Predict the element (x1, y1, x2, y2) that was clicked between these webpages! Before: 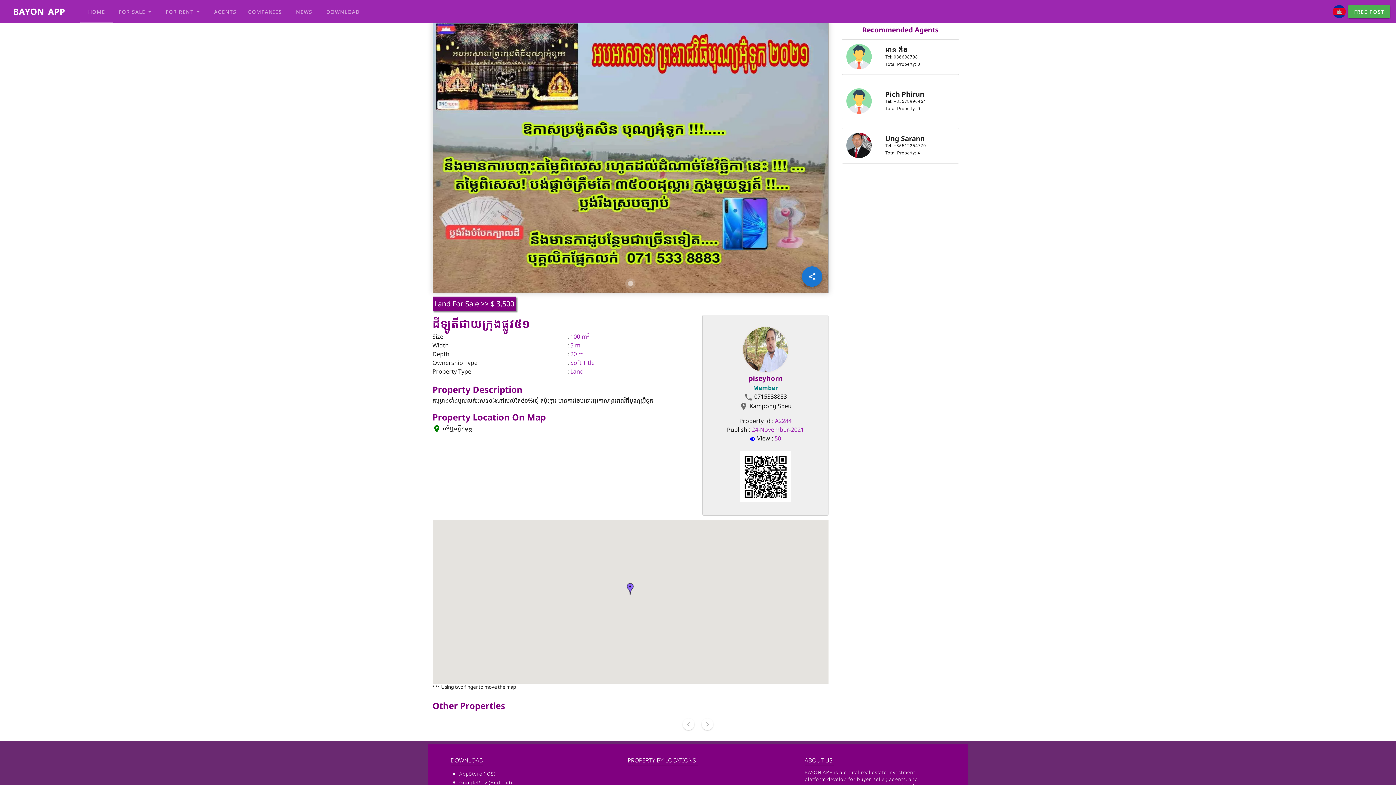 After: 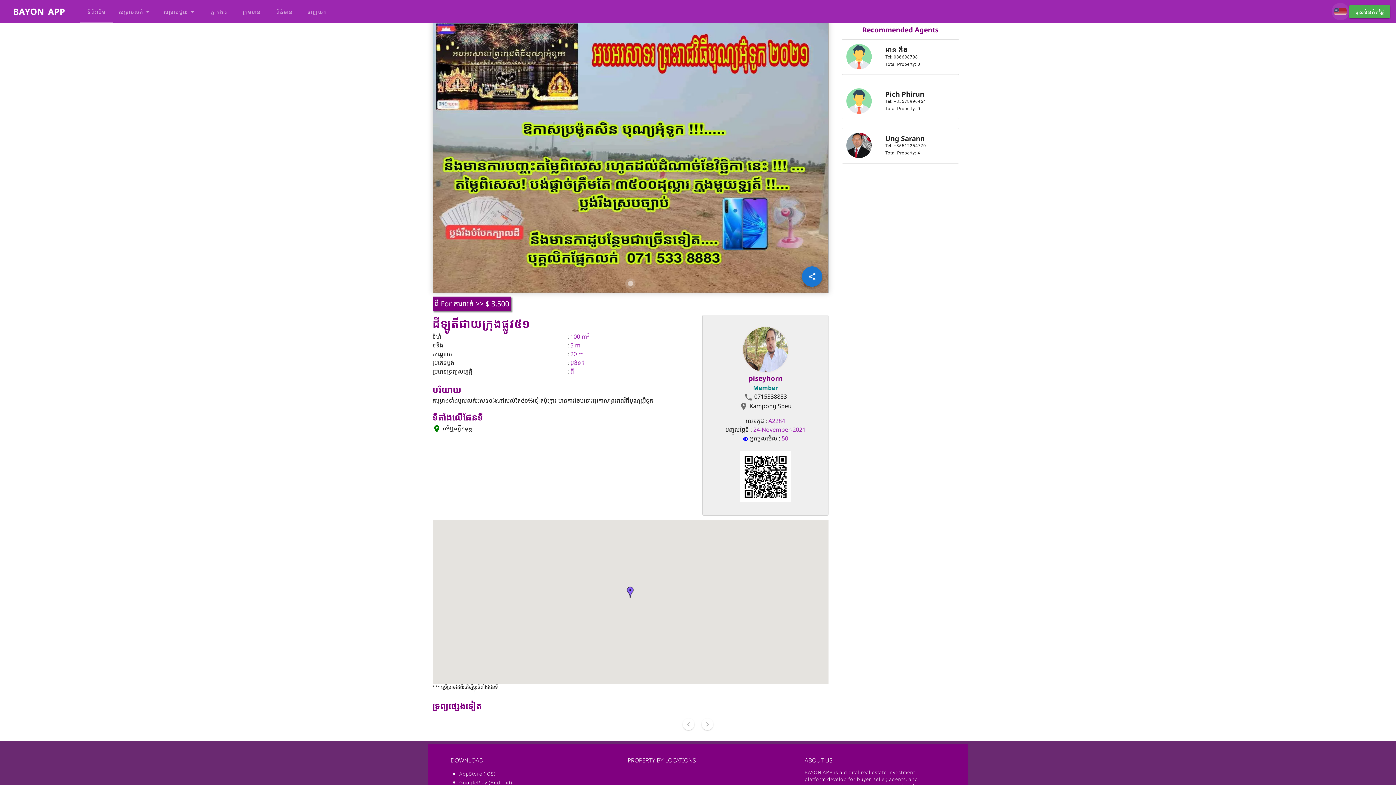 Action: bbox: (1330, 2, 1348, 20)